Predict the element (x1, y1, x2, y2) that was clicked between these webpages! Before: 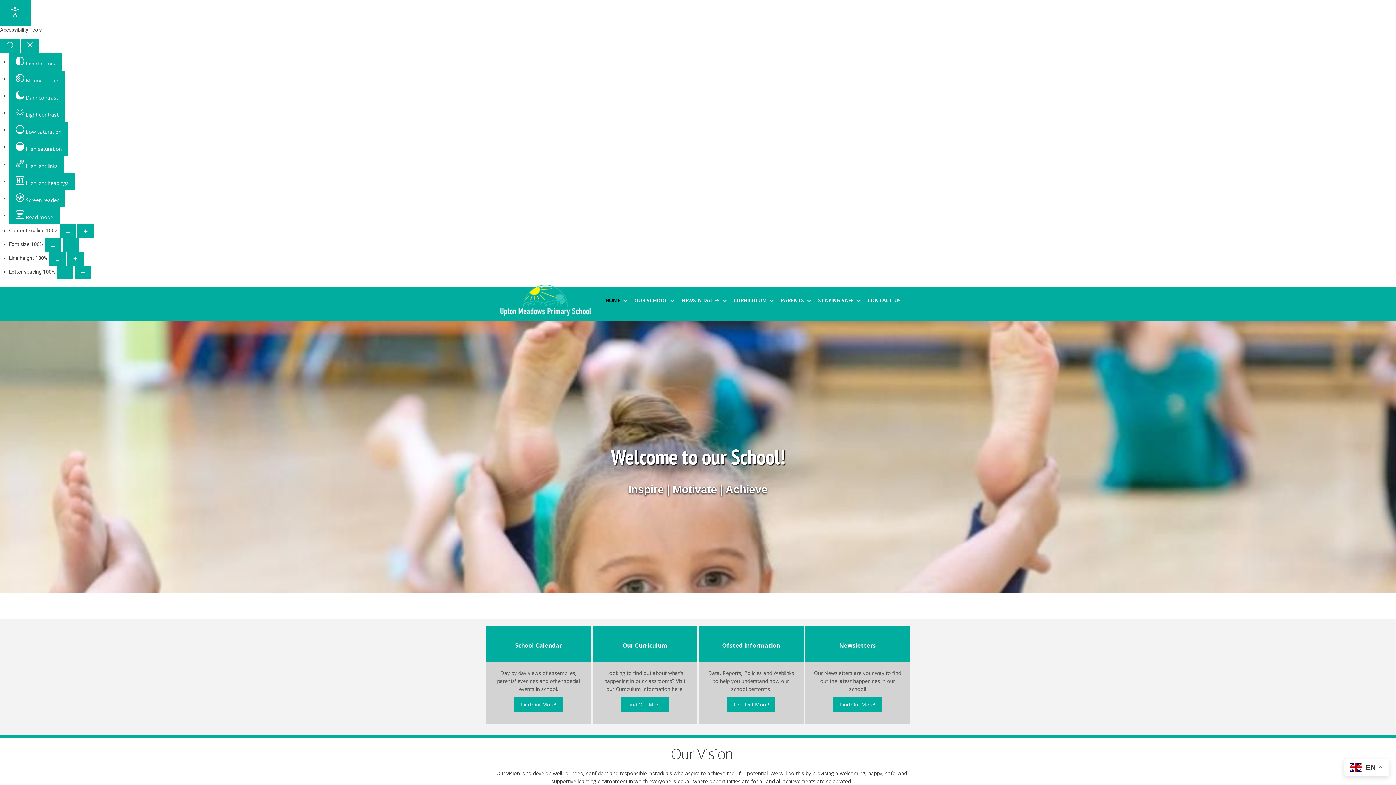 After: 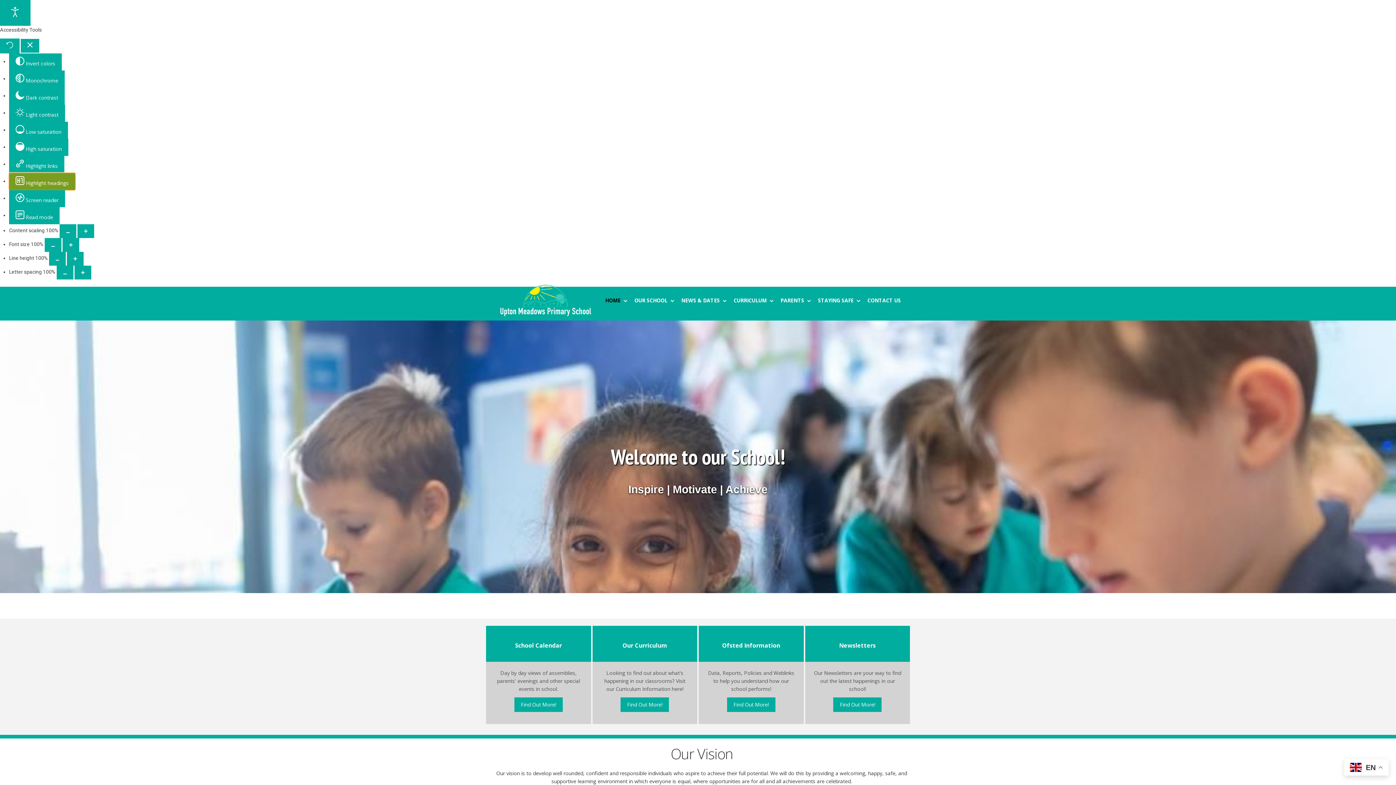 Action: bbox: (9, 172, 75, 190) label:  Highlight headings